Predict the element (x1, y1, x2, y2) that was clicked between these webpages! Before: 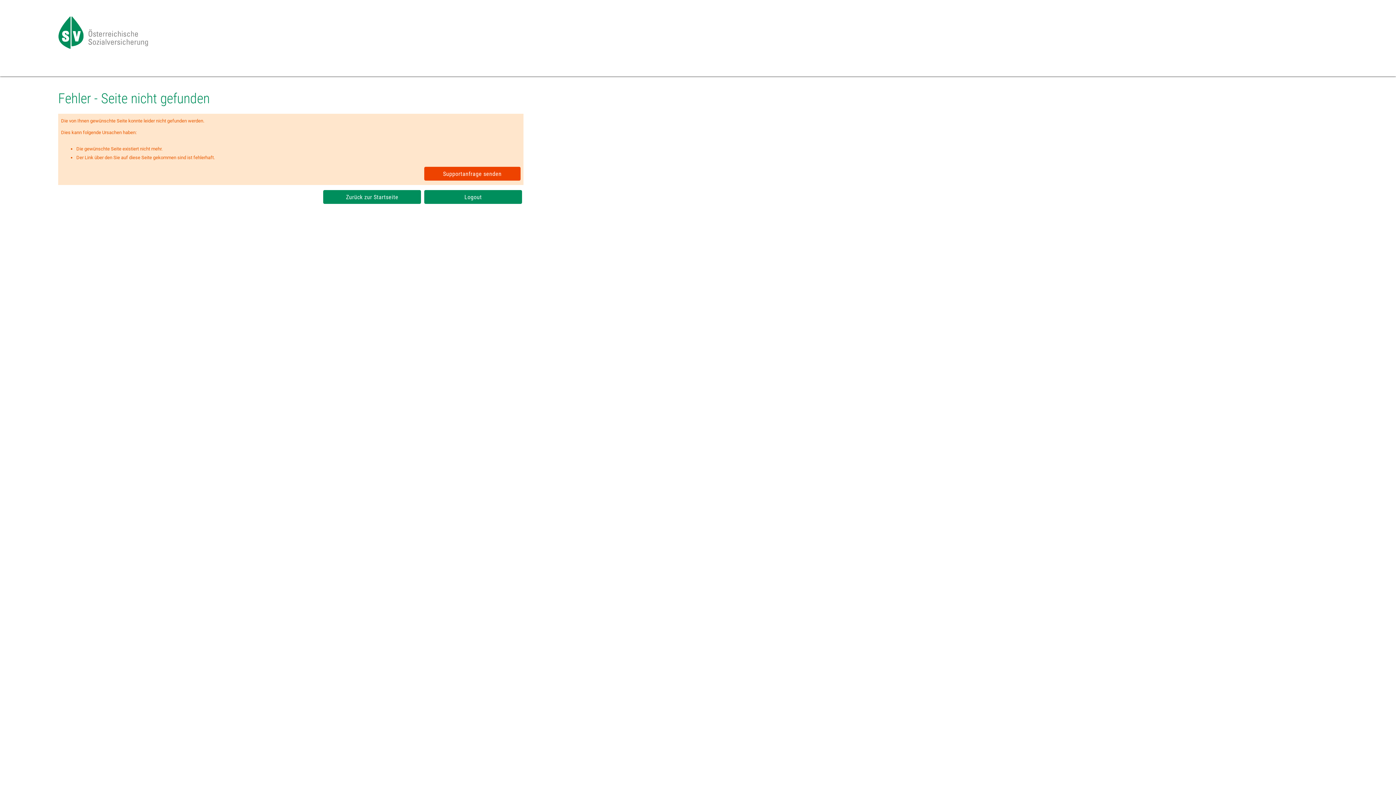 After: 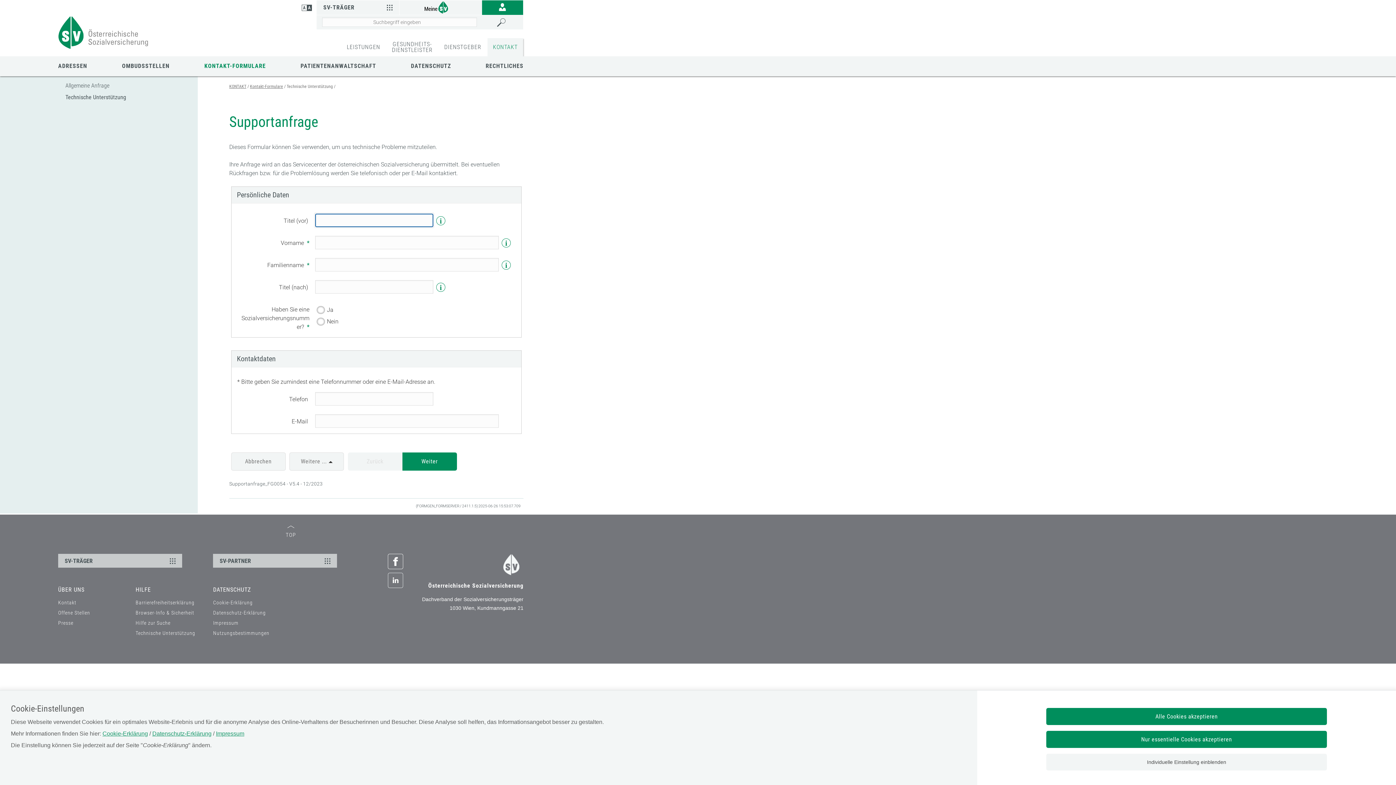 Action: bbox: (424, 166, 520, 180) label: Supportanfrage senden